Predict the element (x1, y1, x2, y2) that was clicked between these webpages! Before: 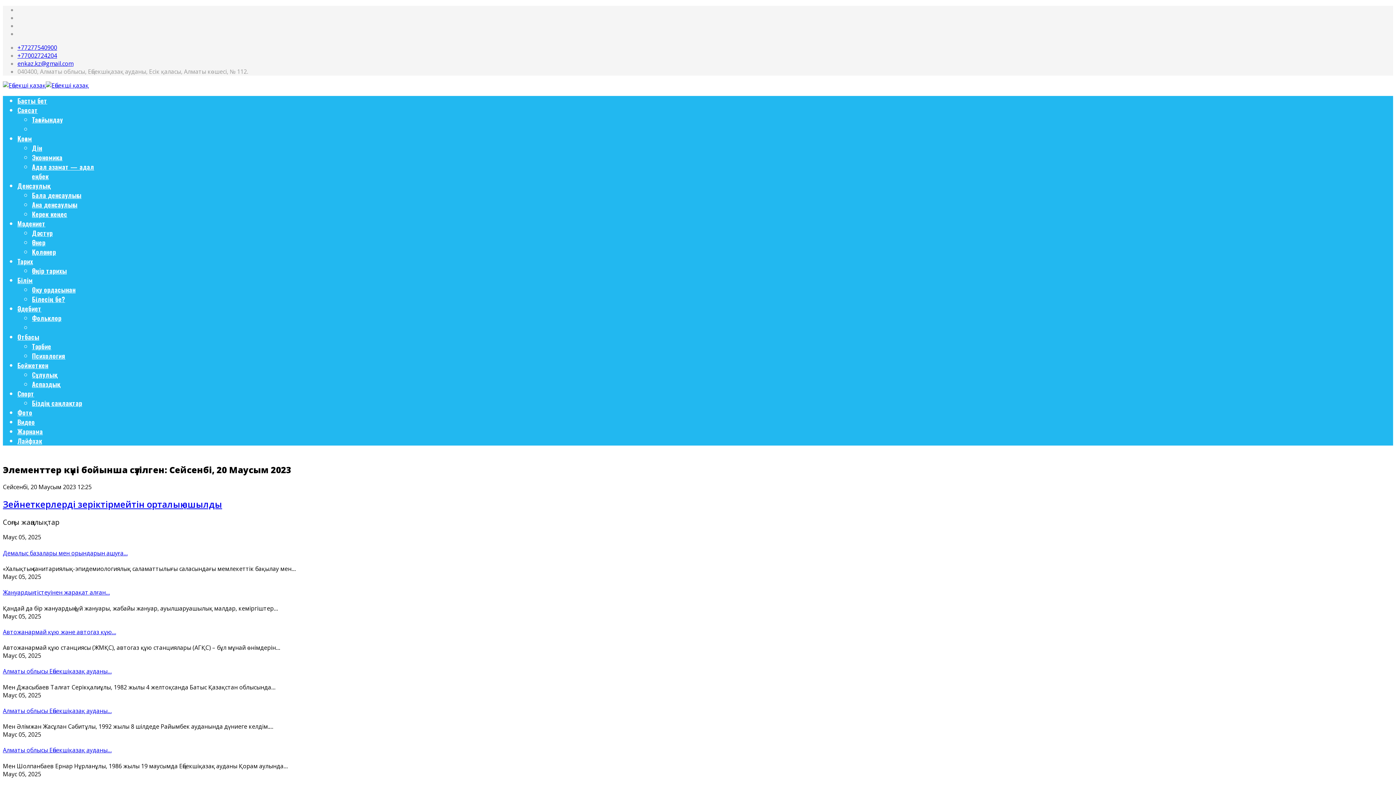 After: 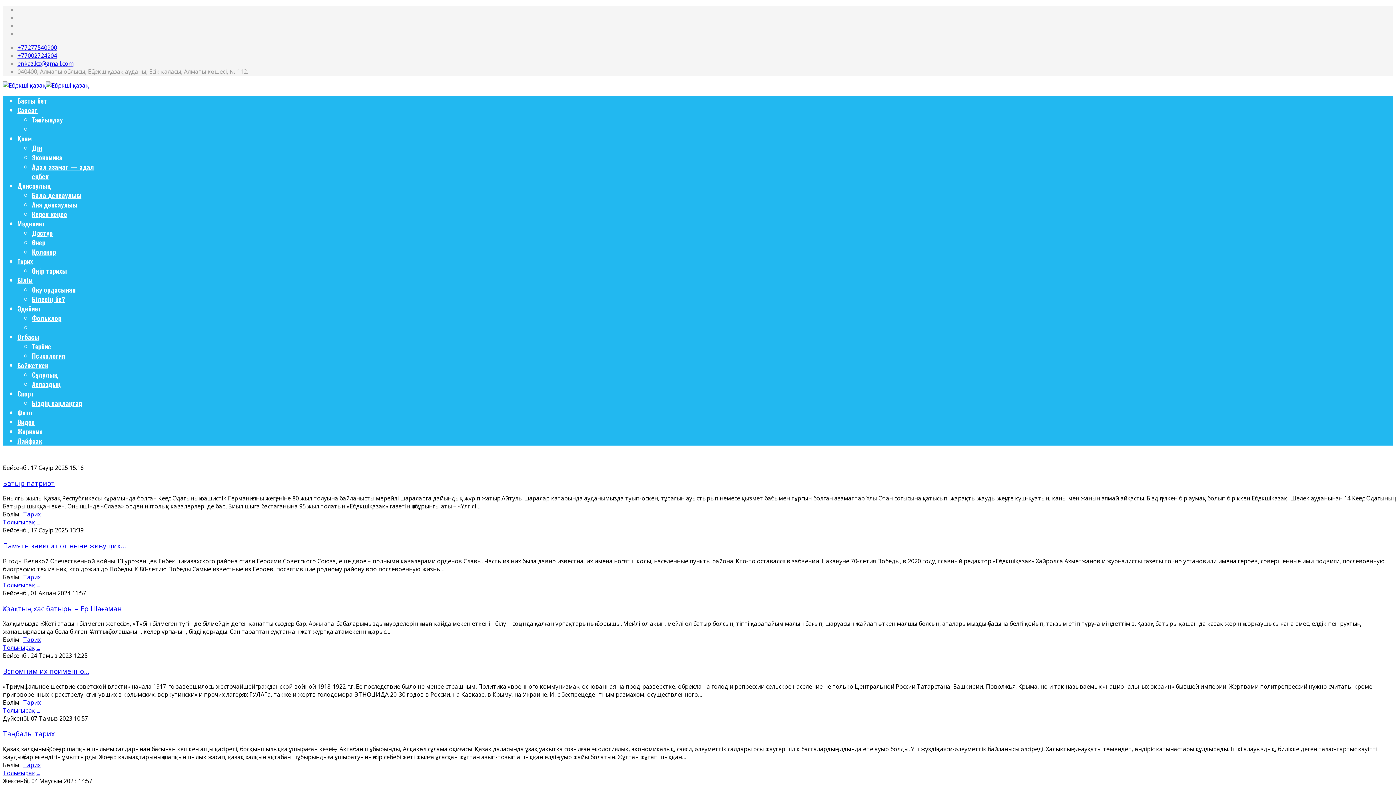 Action: label: Тарих bbox: (17, 256, 33, 266)